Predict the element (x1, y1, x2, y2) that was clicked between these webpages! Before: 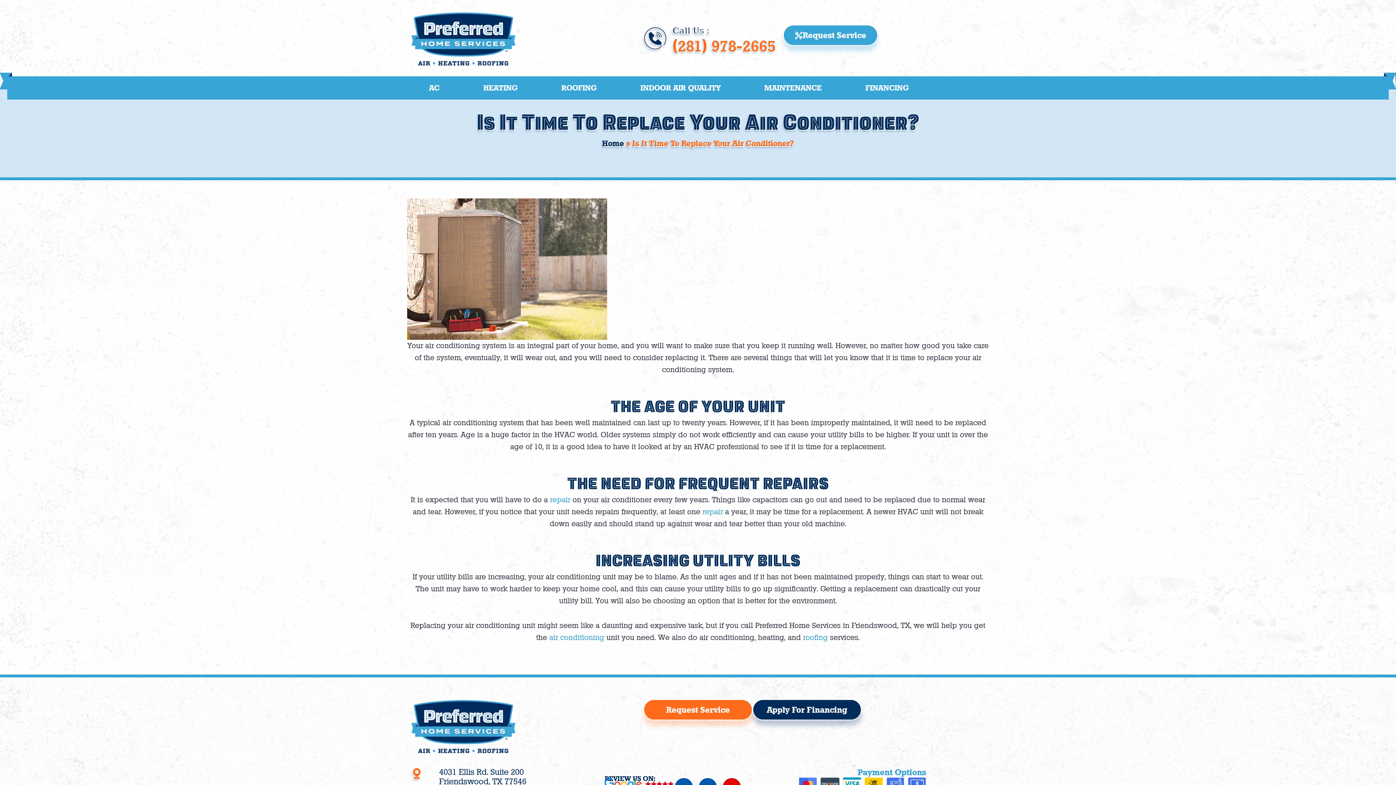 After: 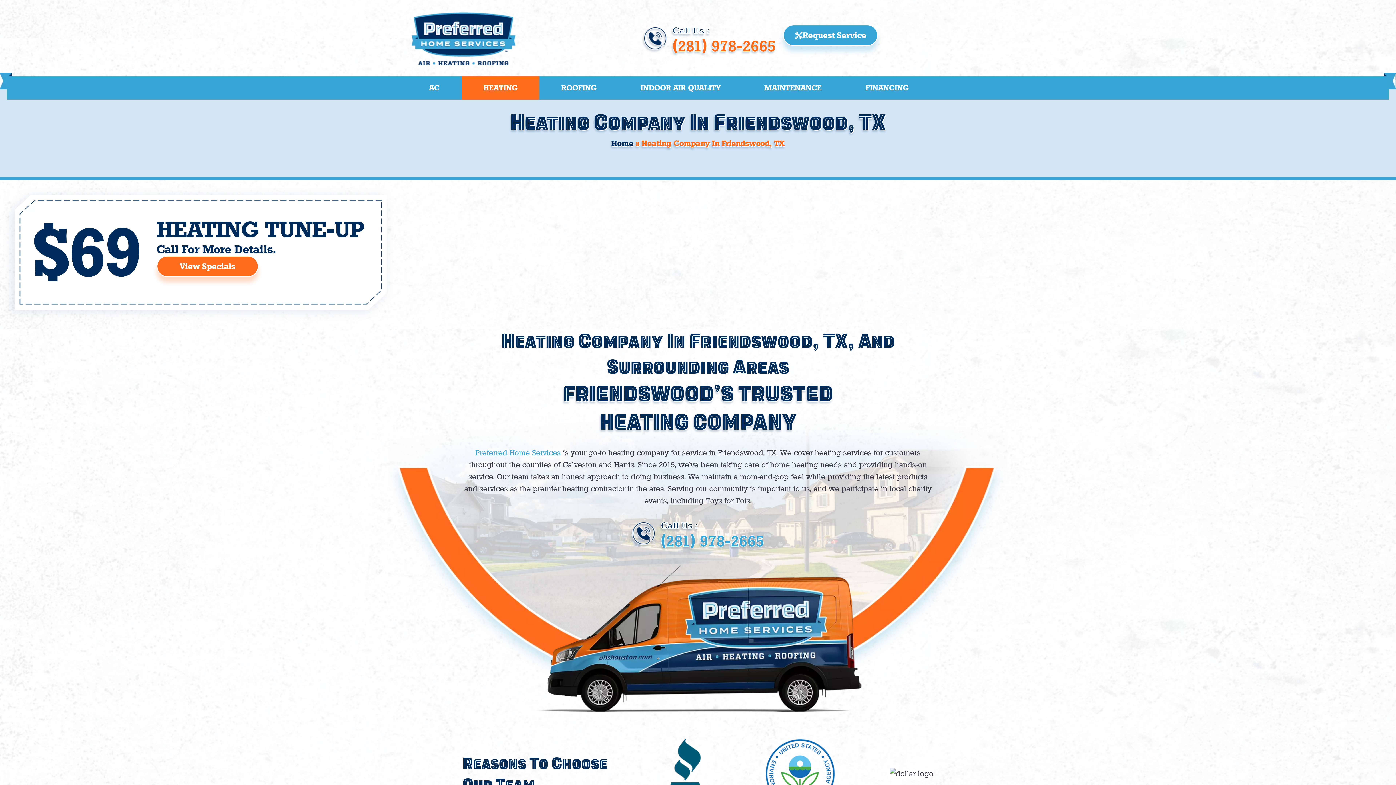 Action: label: HEATING bbox: (461, 76, 539, 99)